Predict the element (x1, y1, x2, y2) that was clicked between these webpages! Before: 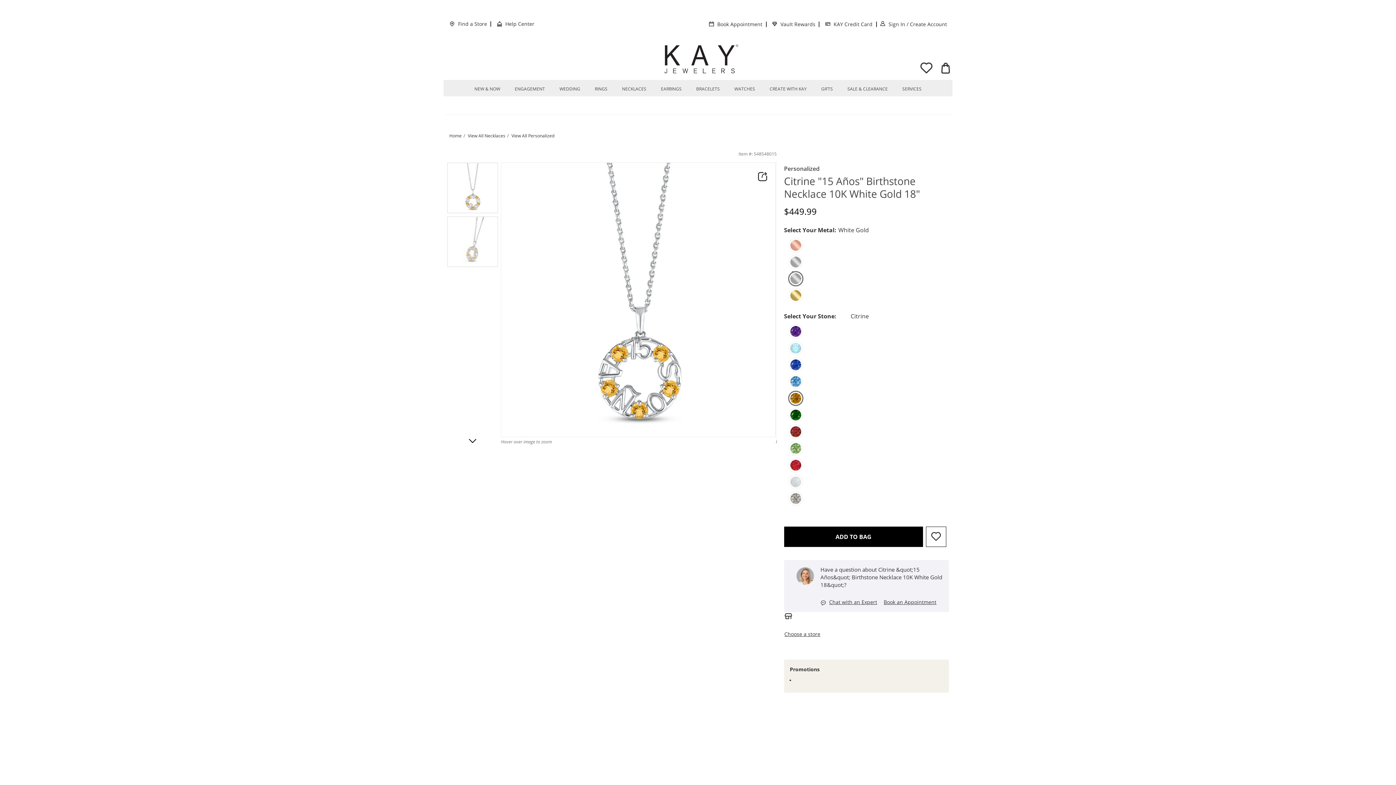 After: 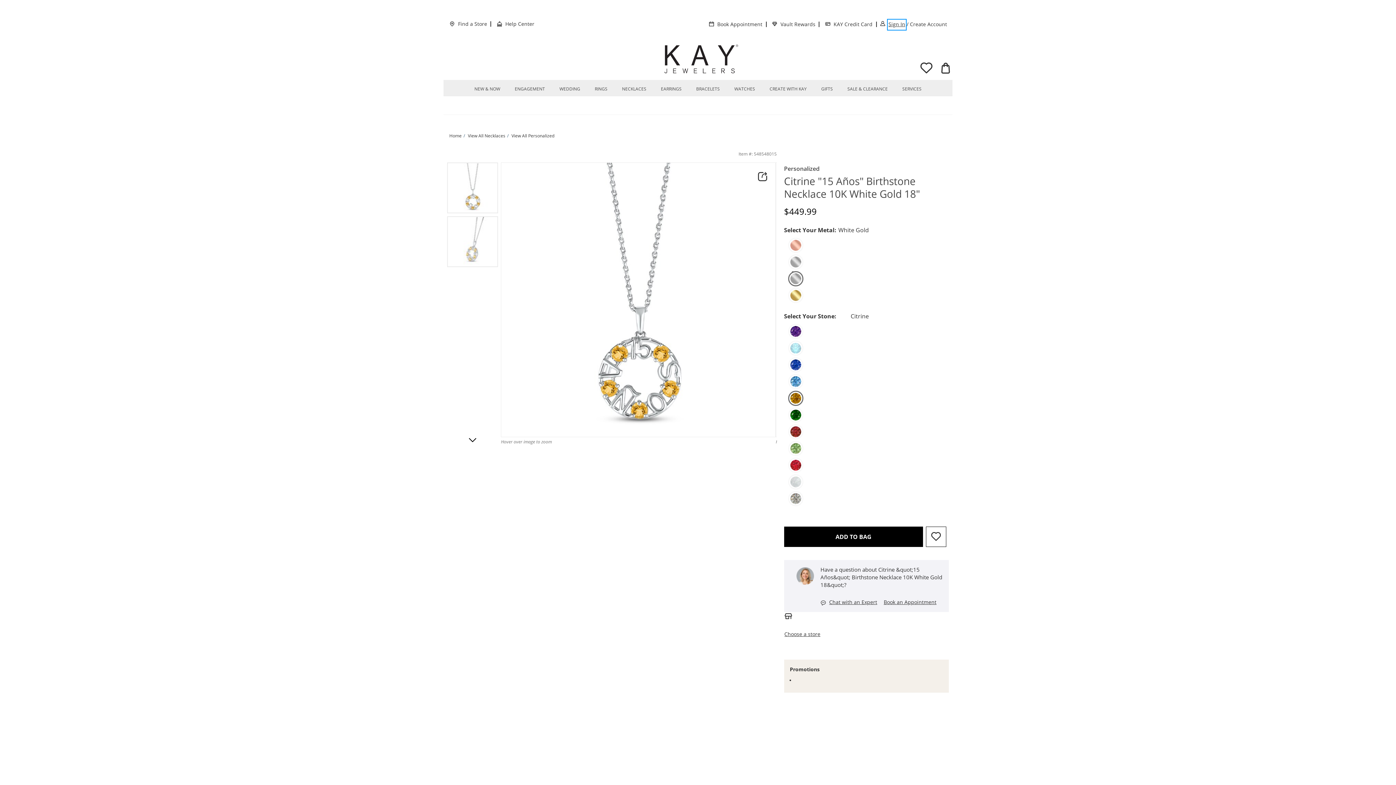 Action: bbox: (888, 20, 905, 29) label: Sign In
This Action will open drawer